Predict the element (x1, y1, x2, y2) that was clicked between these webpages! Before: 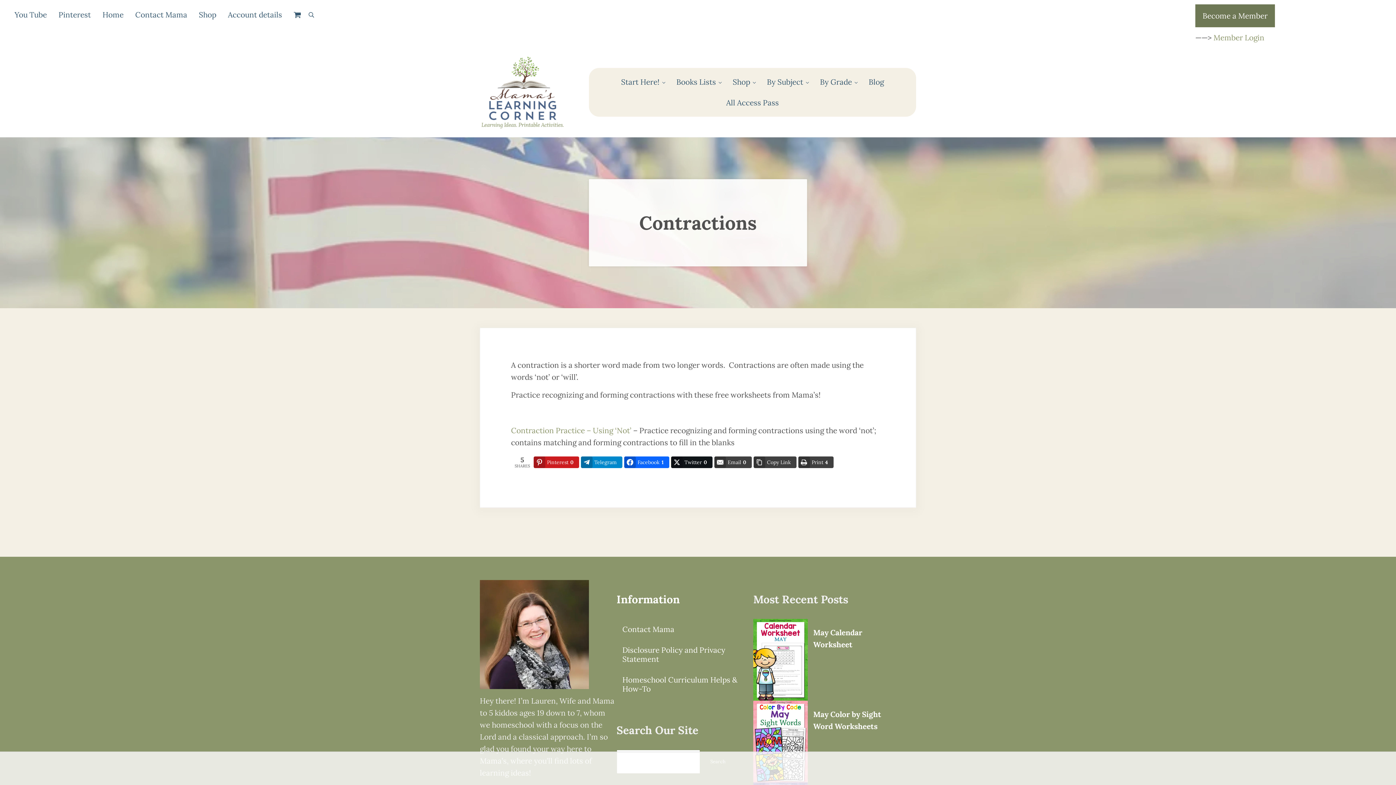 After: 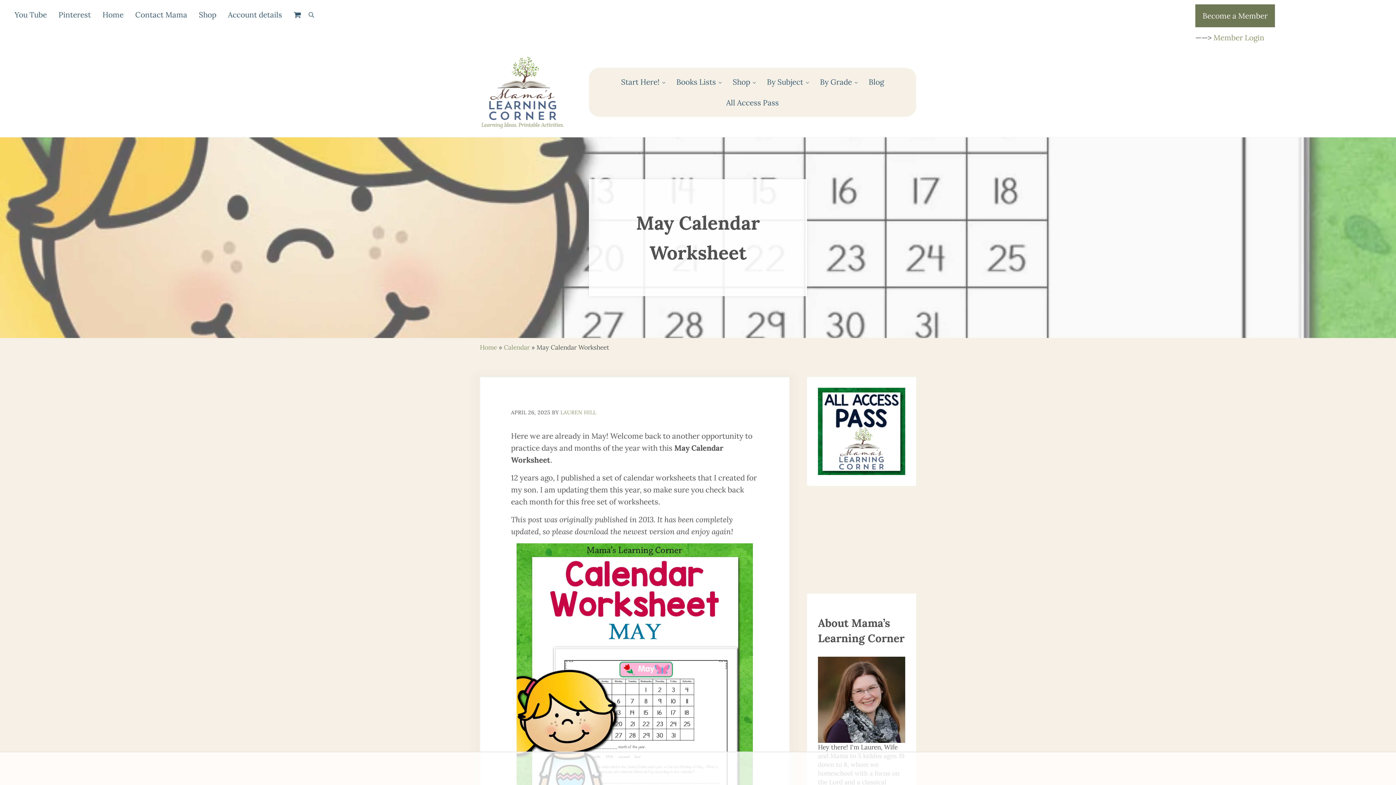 Action: bbox: (753, 619, 807, 701)